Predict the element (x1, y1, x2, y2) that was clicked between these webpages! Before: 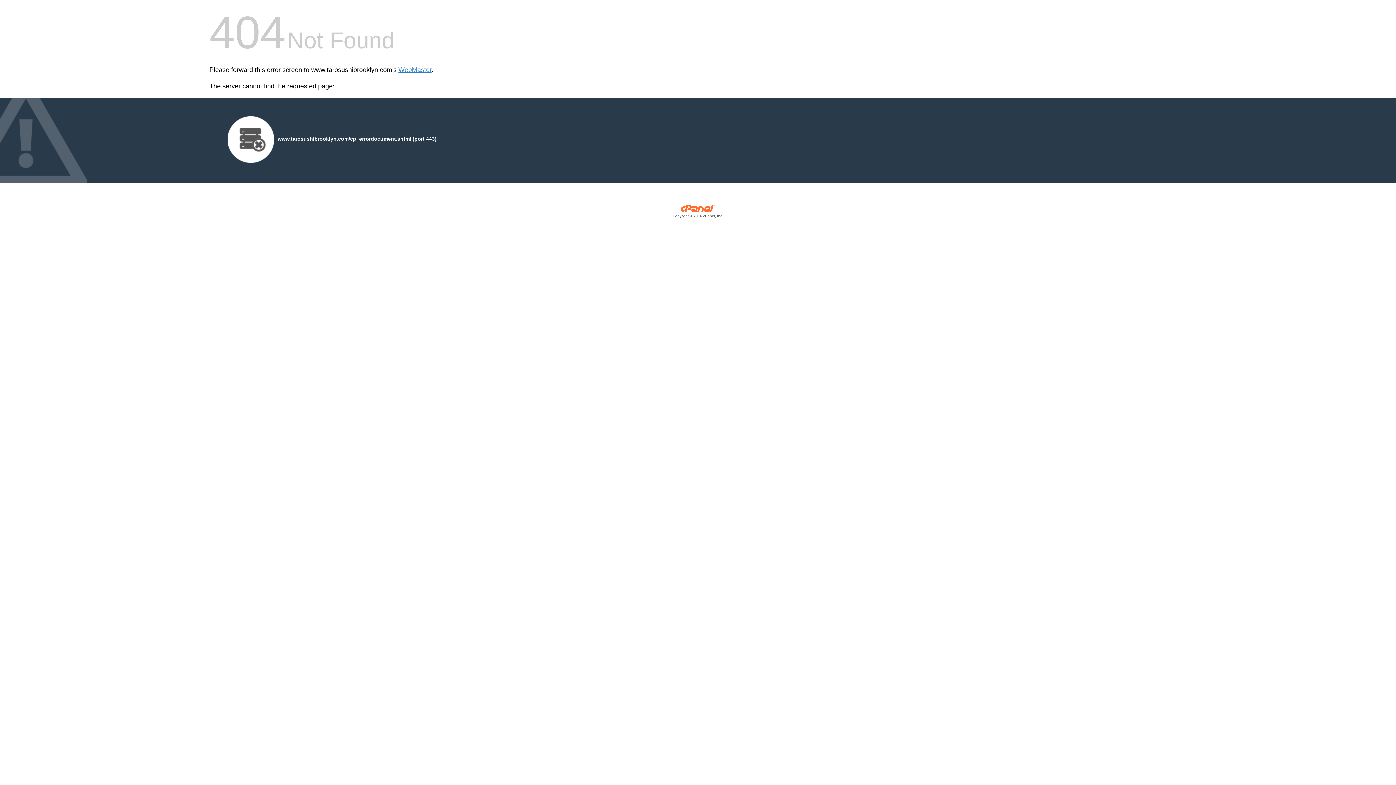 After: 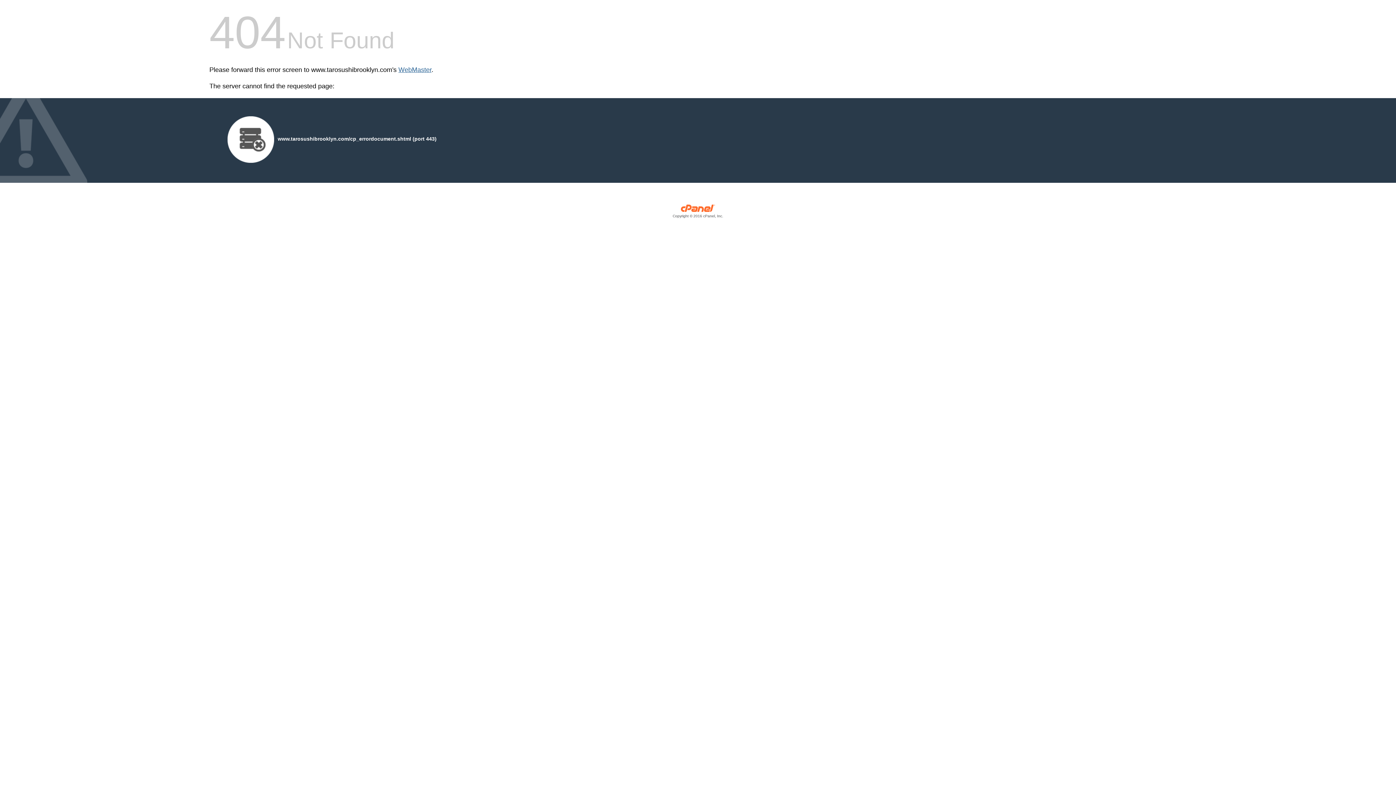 Action: label: WebMaster bbox: (398, 66, 431, 73)